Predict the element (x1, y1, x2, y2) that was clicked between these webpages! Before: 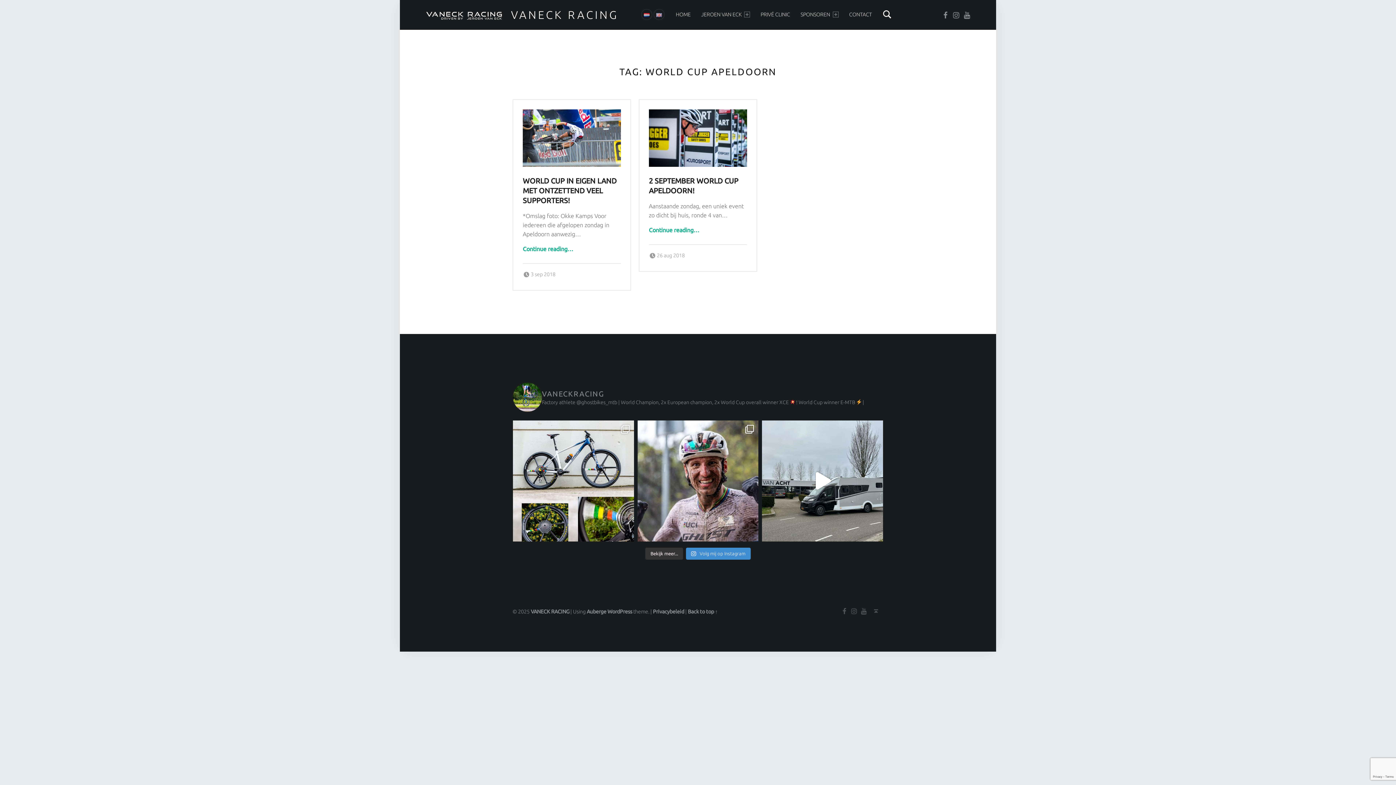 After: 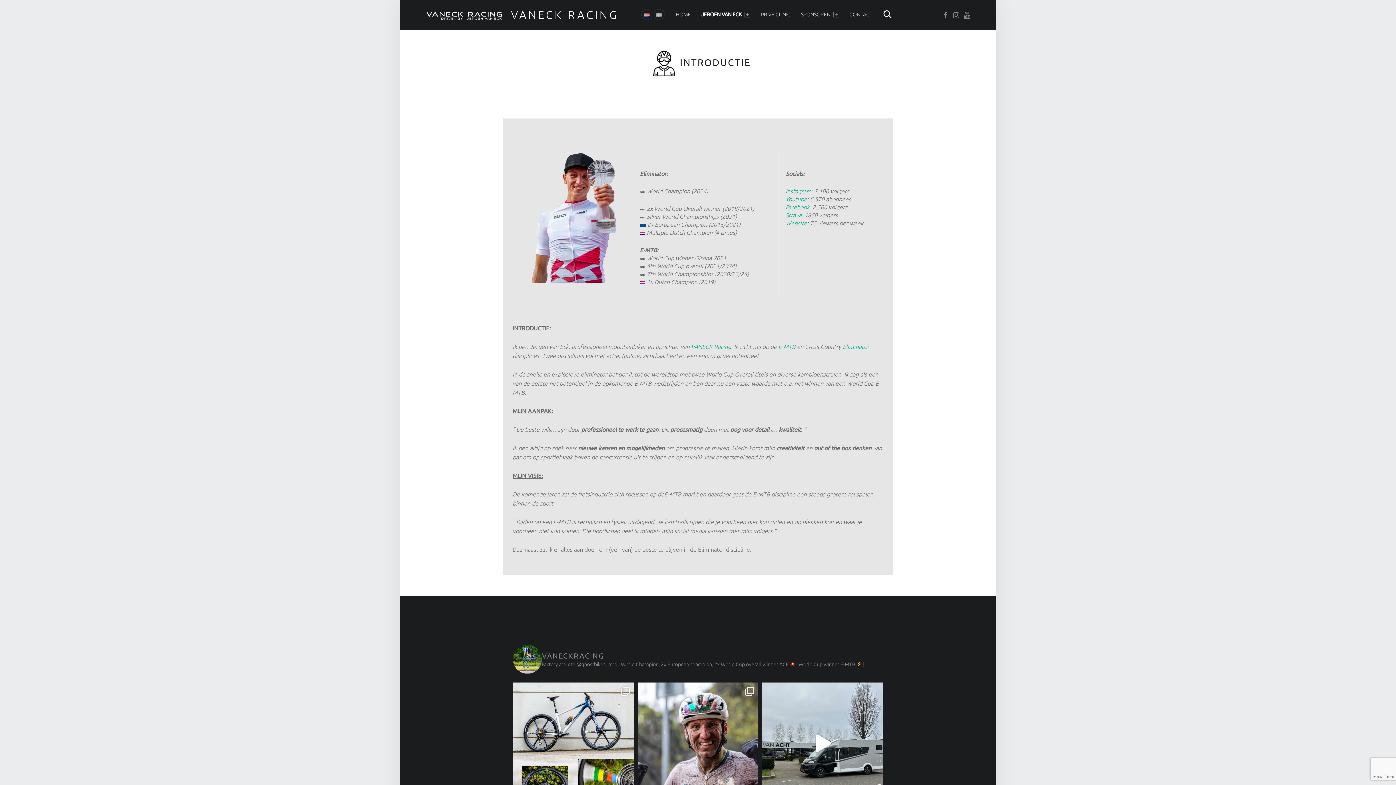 Action: bbox: (701, 0, 750, 29) label: JEROEN VAN ECK